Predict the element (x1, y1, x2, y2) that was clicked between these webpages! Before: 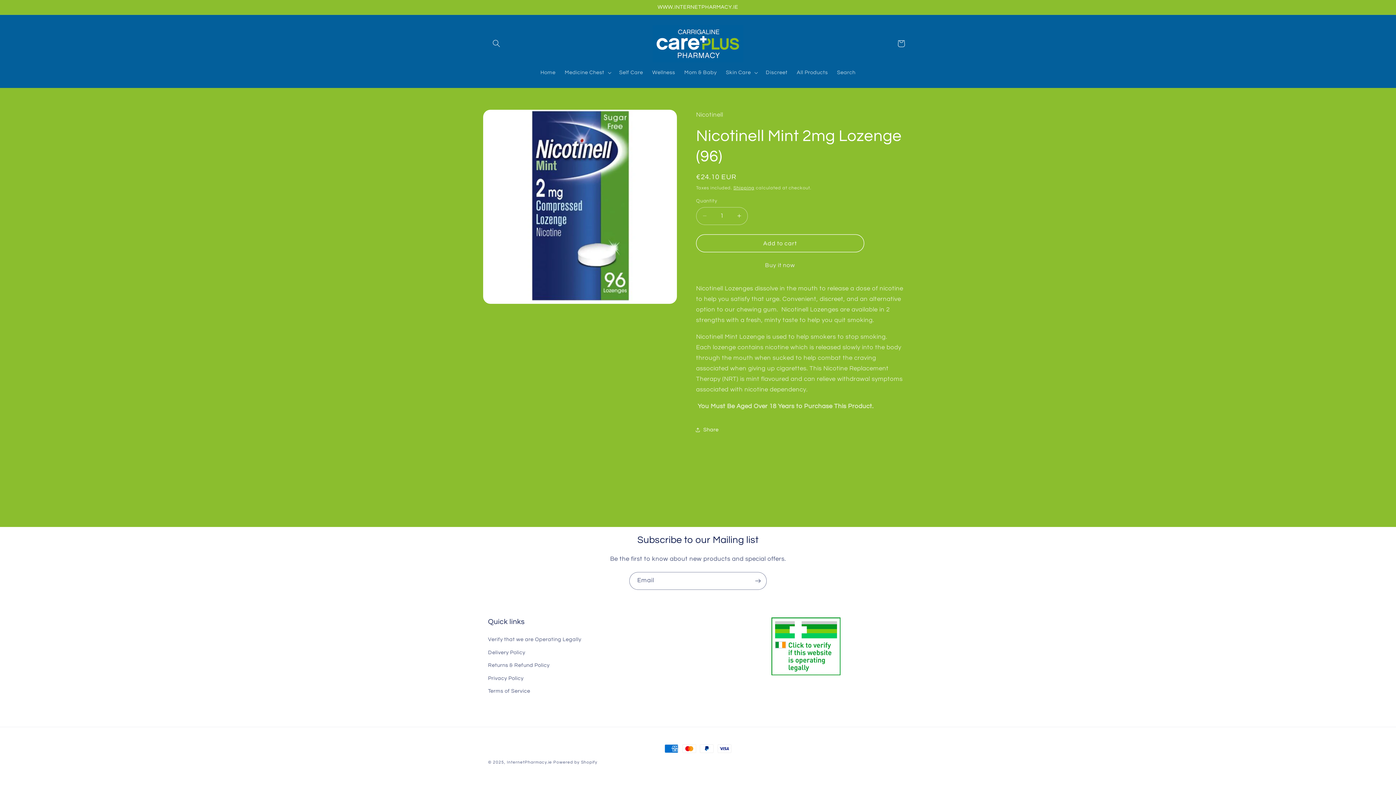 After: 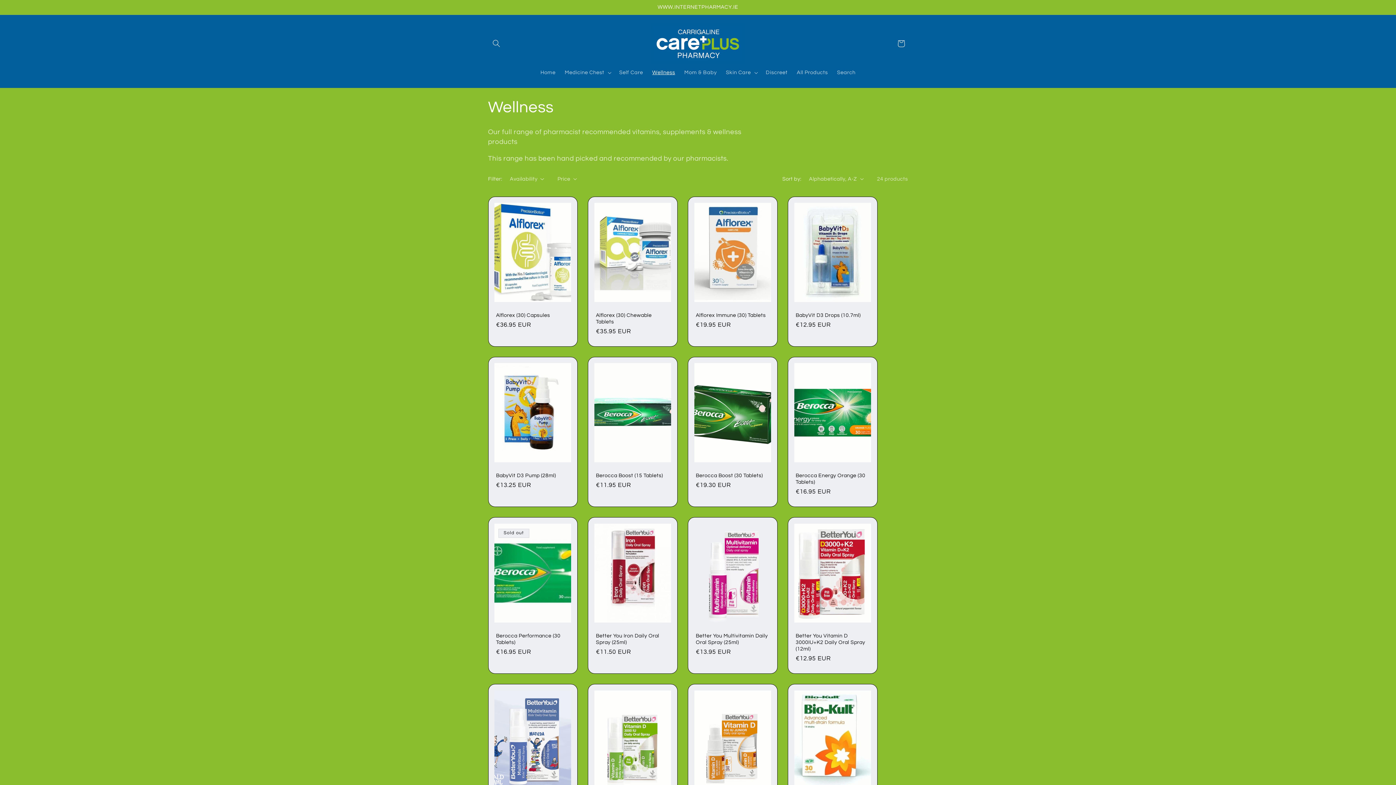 Action: bbox: (647, 64, 679, 80) label: Wellness